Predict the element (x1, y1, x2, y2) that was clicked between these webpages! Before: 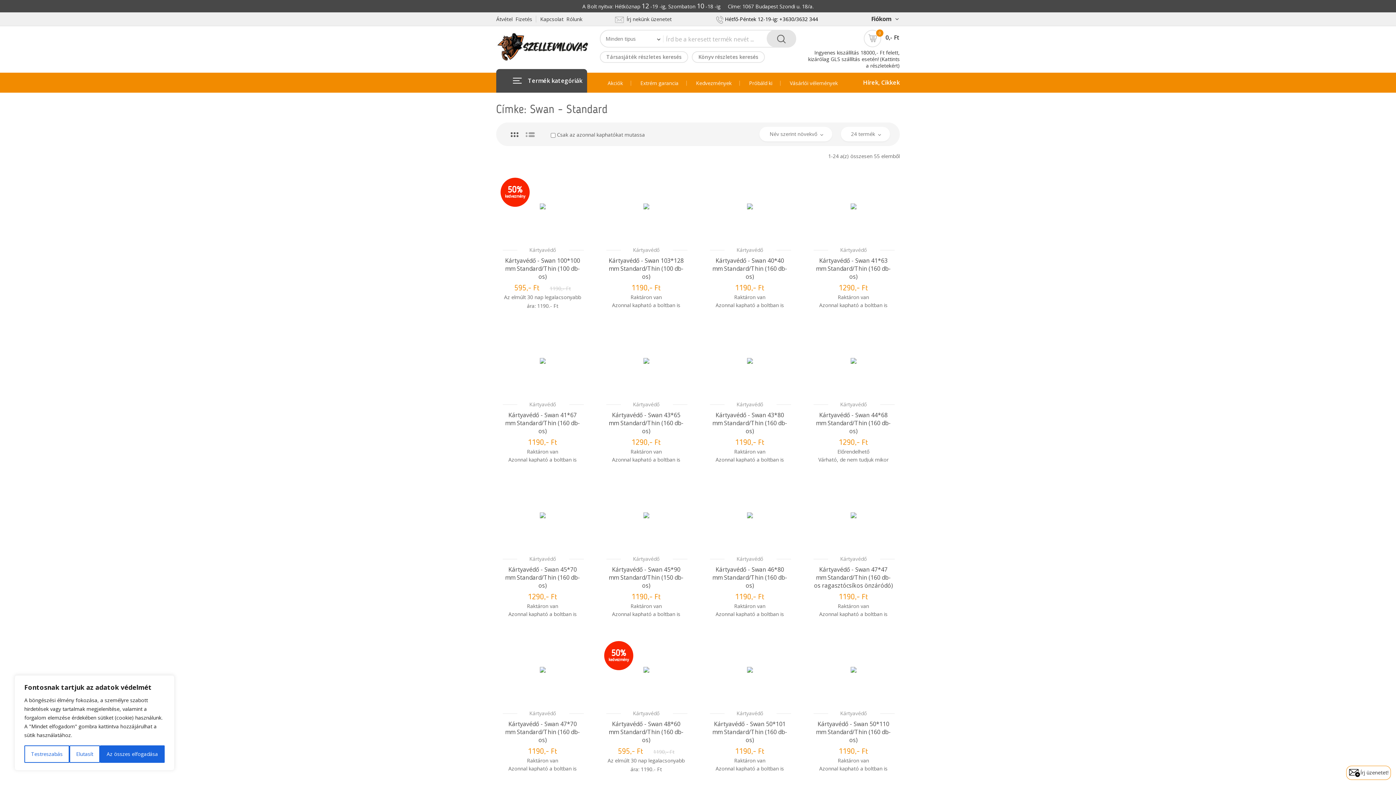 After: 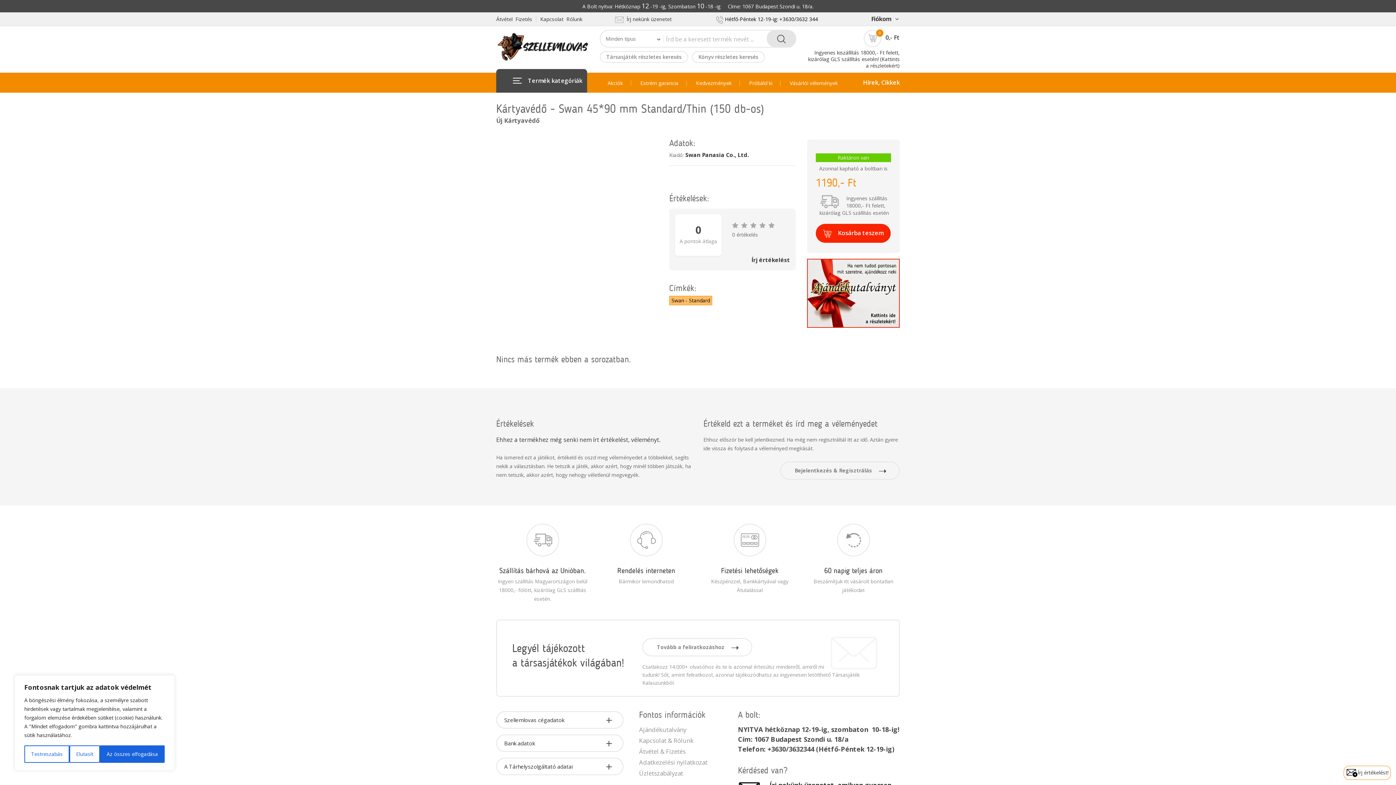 Action: label: Kártyavédő - Swan 45*90 mm Standard/Thin (150 db-os) bbox: (608, 565, 683, 589)